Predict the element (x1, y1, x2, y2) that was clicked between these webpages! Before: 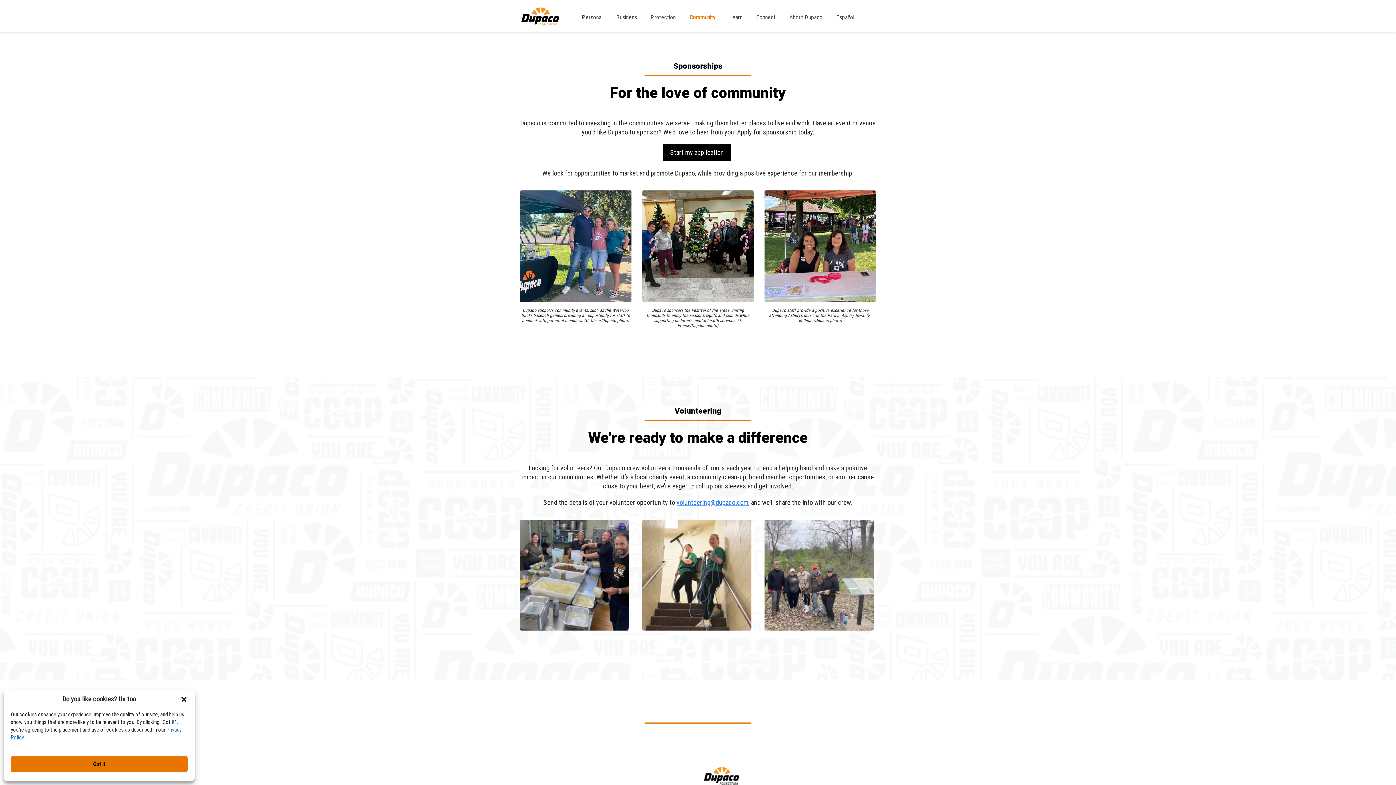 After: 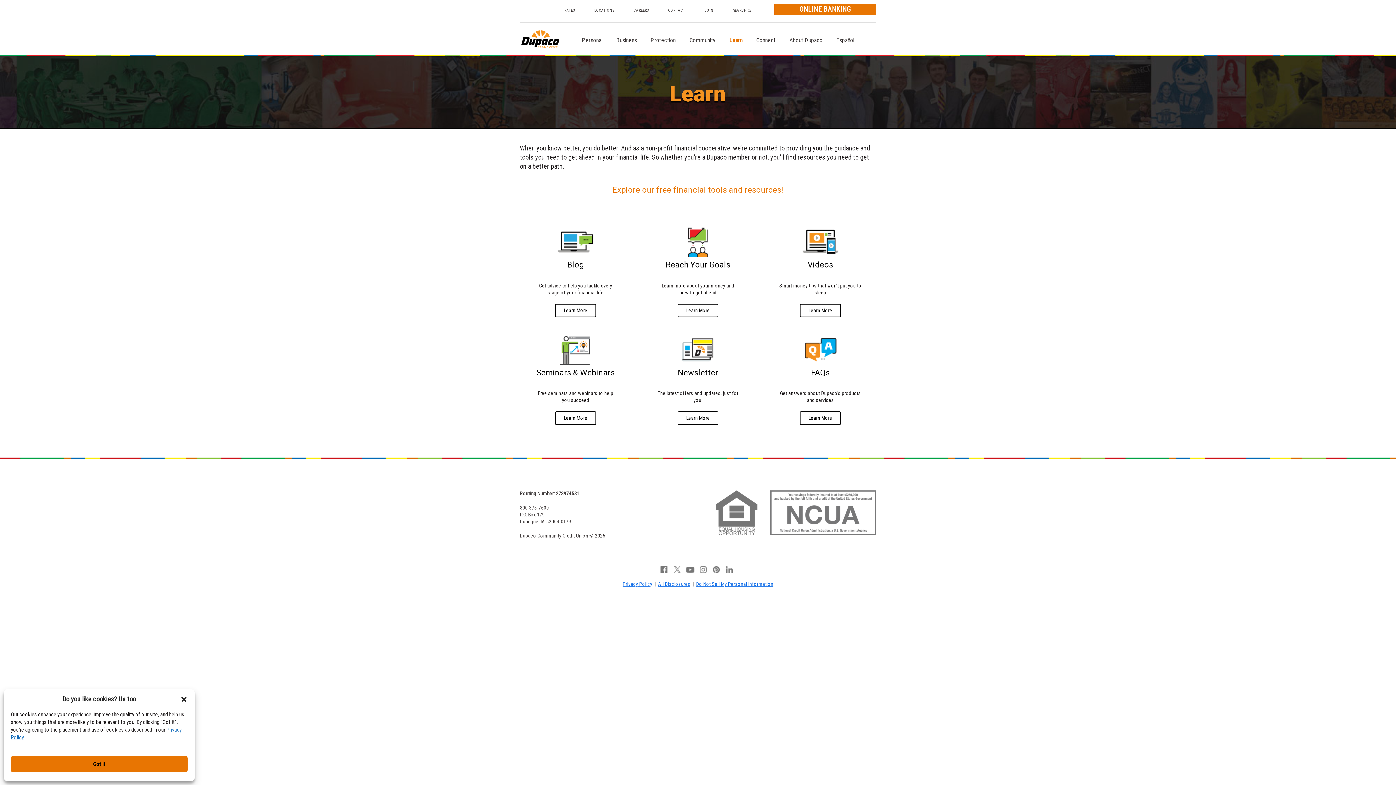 Action: bbox: (722, 12, 749, 30) label: Learn